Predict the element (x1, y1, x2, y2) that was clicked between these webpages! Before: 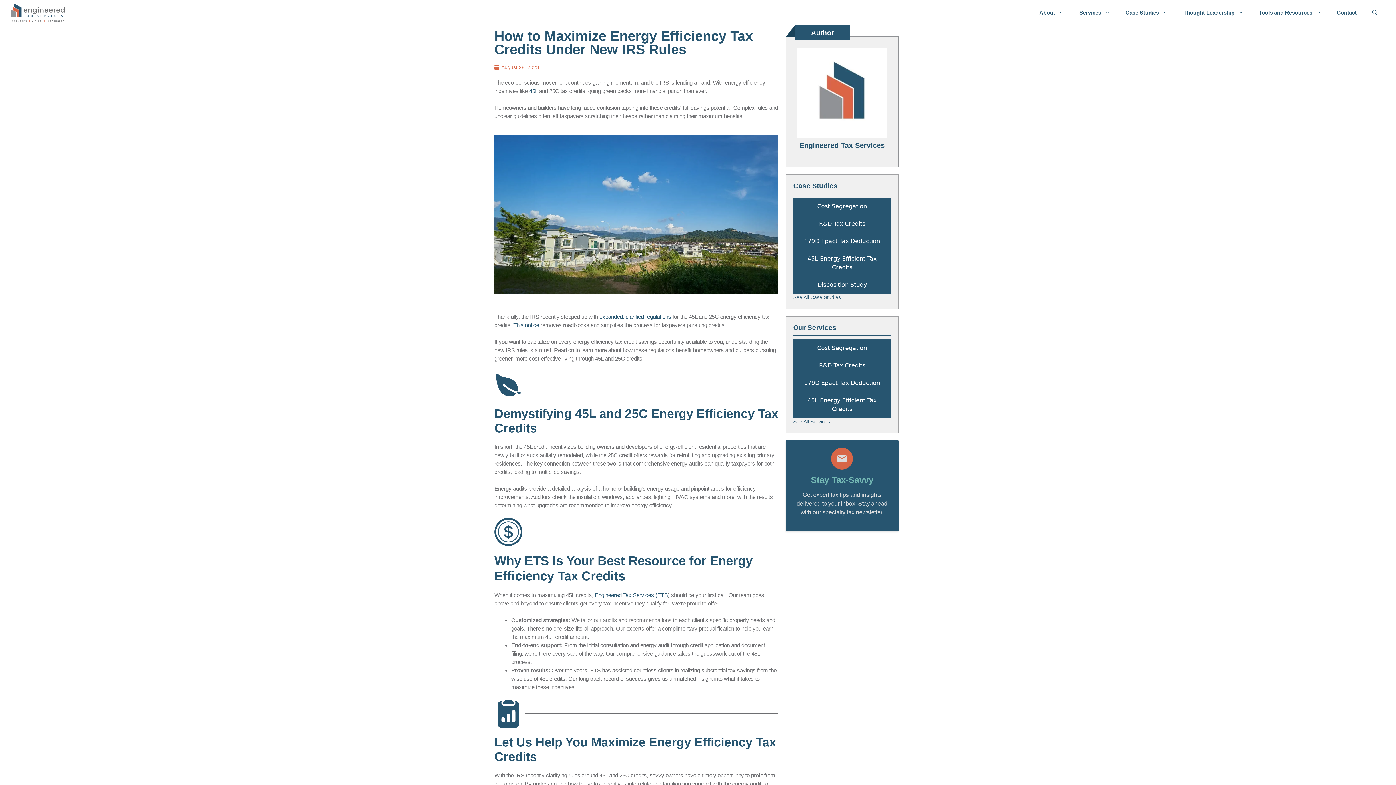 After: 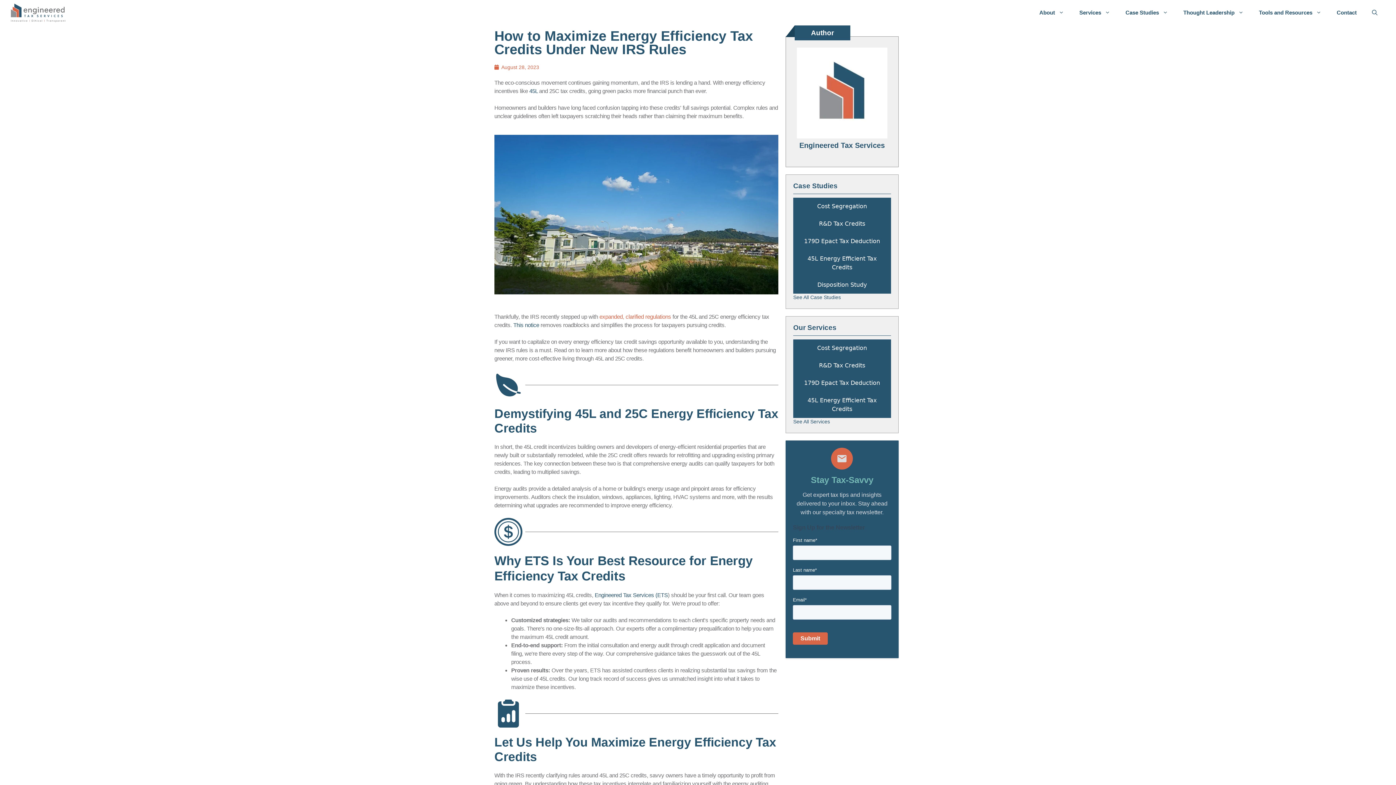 Action: bbox: (599, 313, 671, 319) label: expanded, clarified regulations